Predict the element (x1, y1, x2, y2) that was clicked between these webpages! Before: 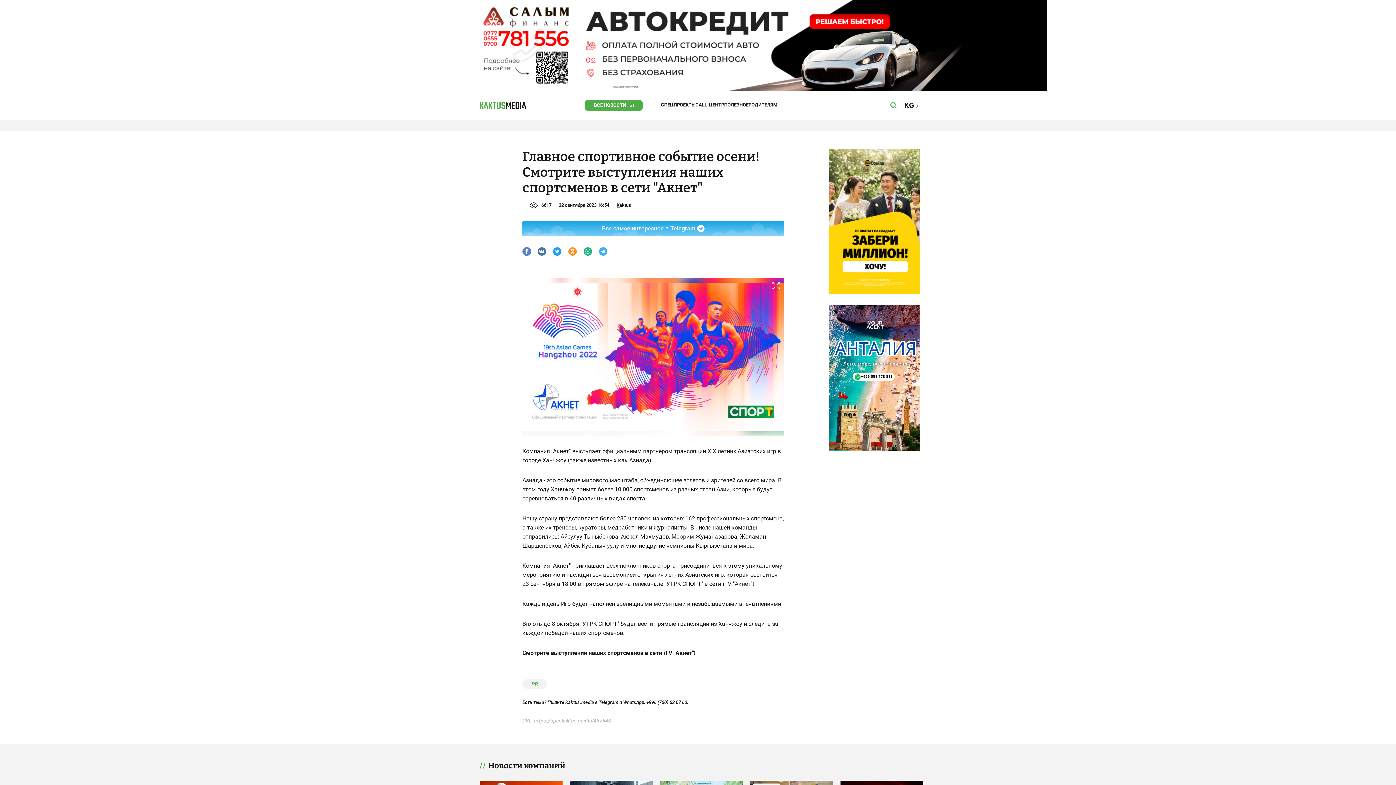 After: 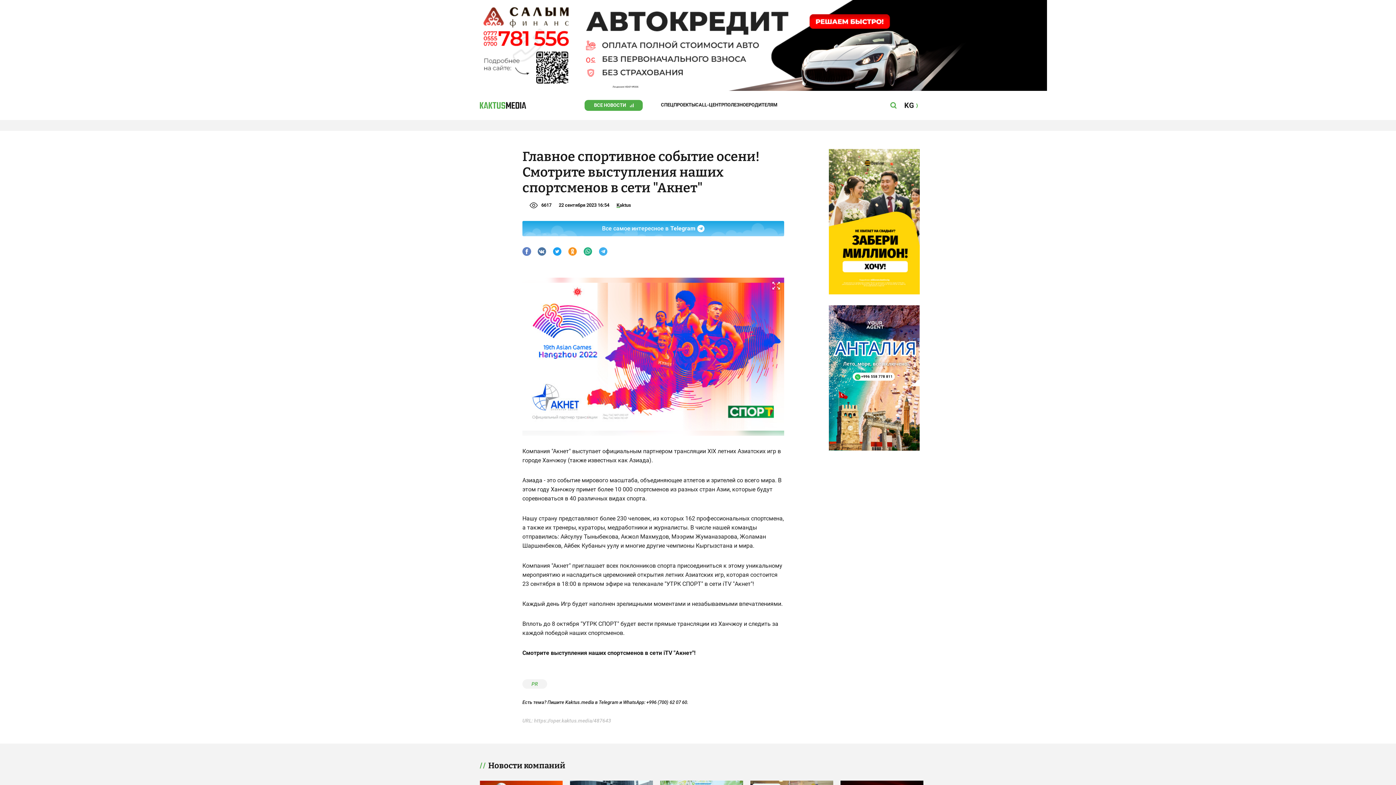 Action: bbox: (829, 305, 920, 450)